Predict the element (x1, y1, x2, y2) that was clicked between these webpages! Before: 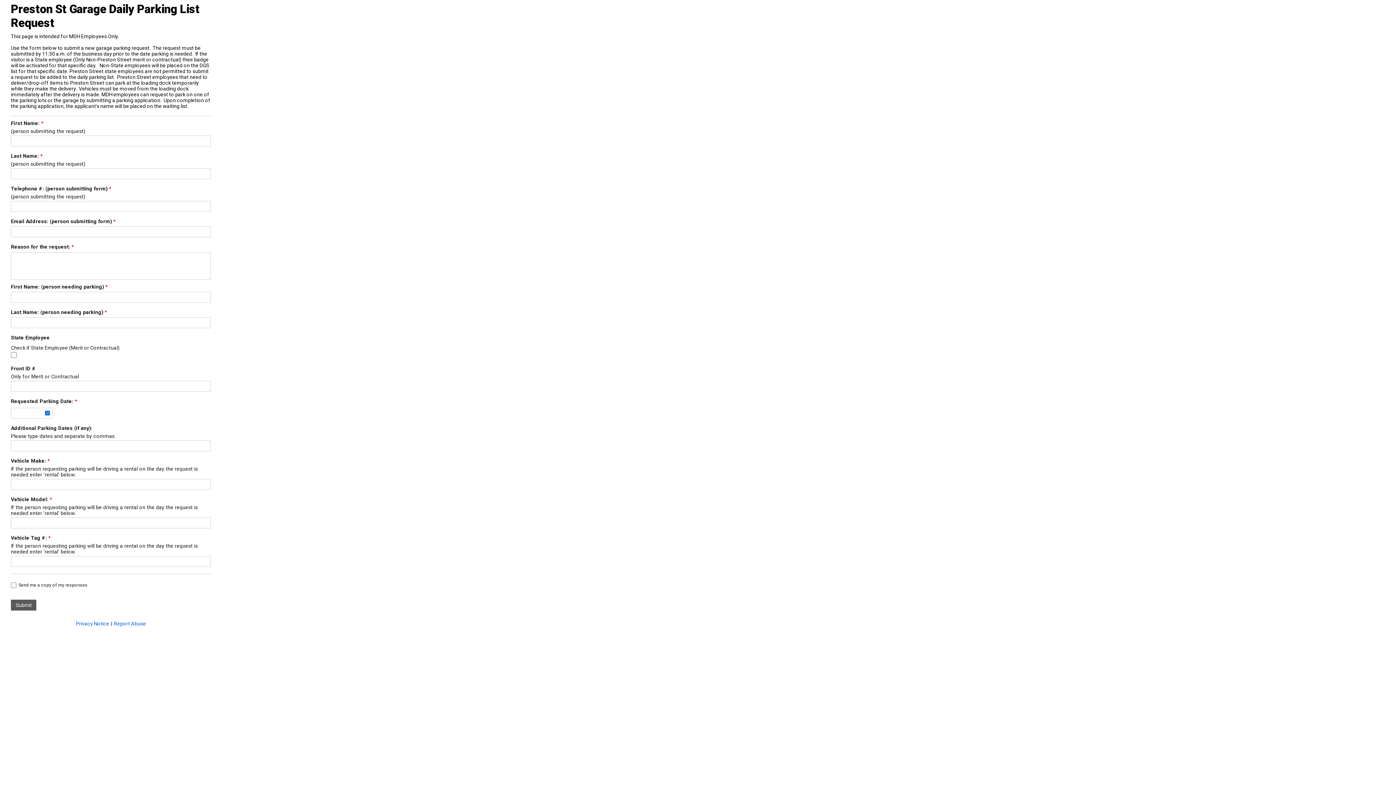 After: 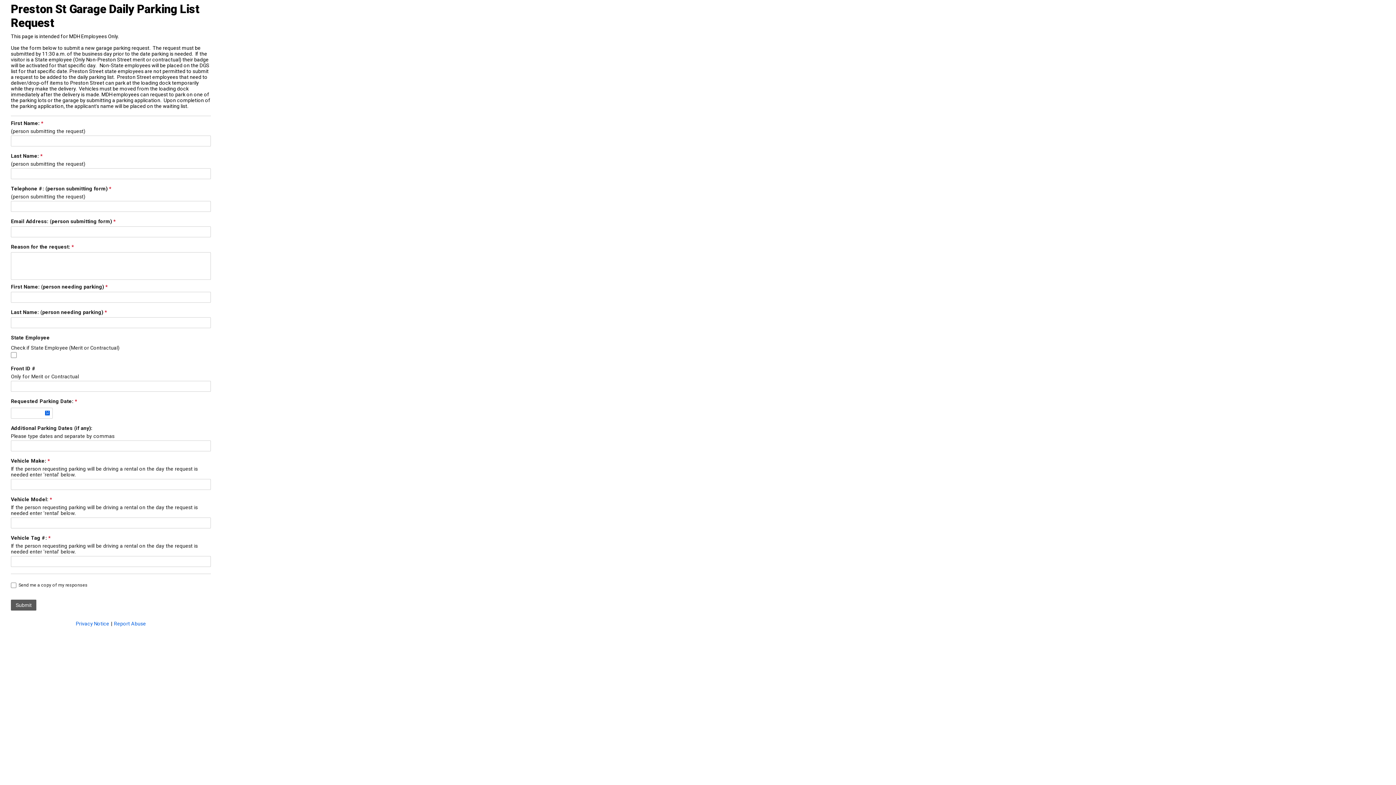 Action: label: Privacy Notice bbox: (75, 621, 109, 626)